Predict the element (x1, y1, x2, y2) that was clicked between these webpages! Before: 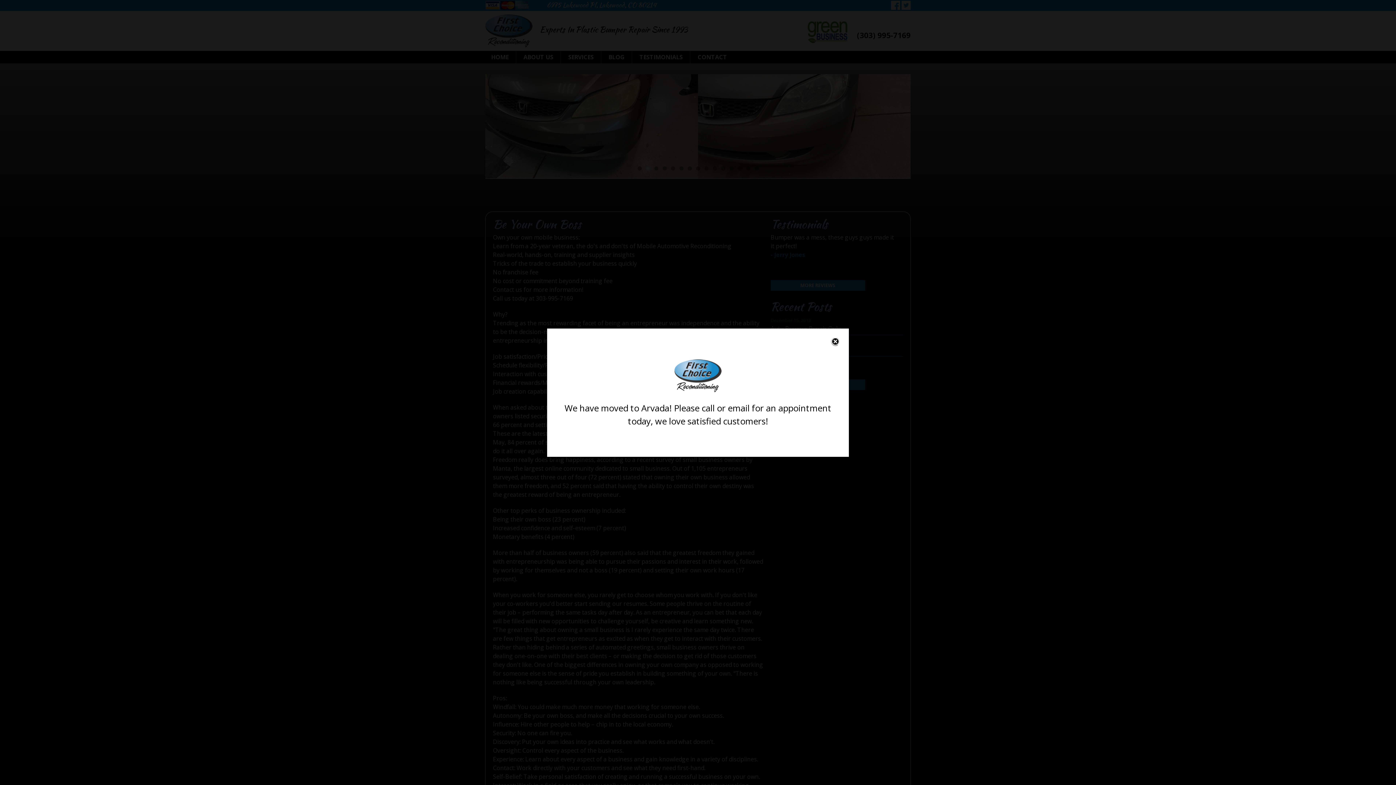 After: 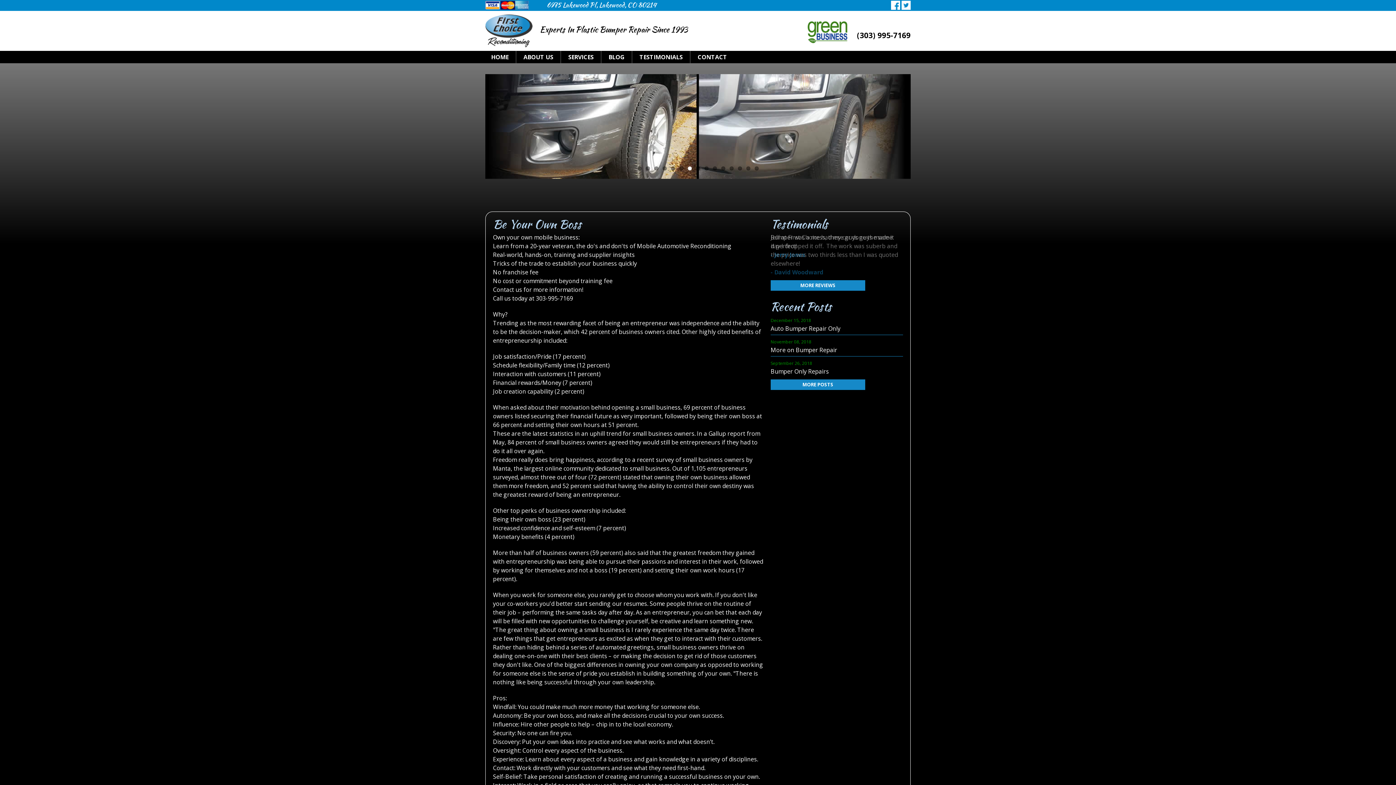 Action: bbox: (830, 337, 840, 347)